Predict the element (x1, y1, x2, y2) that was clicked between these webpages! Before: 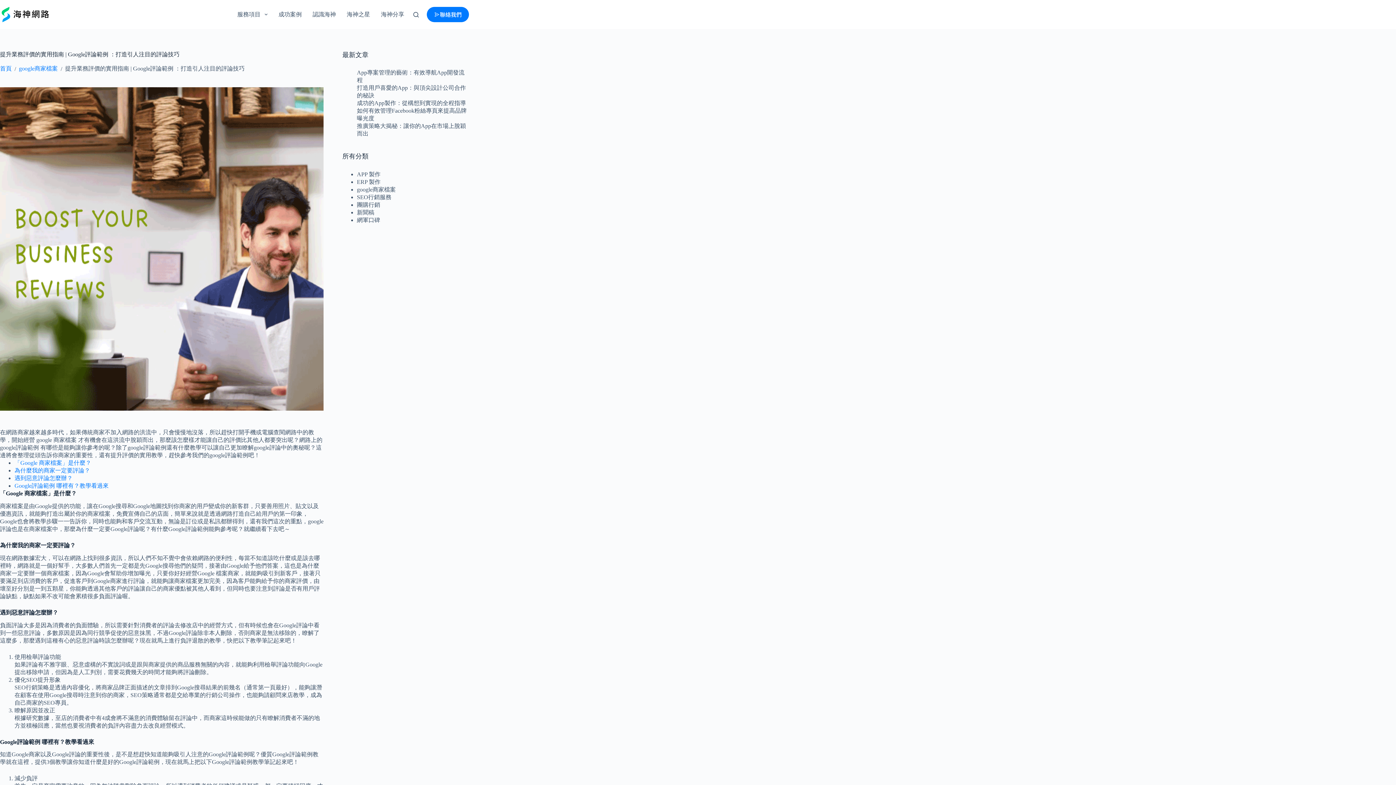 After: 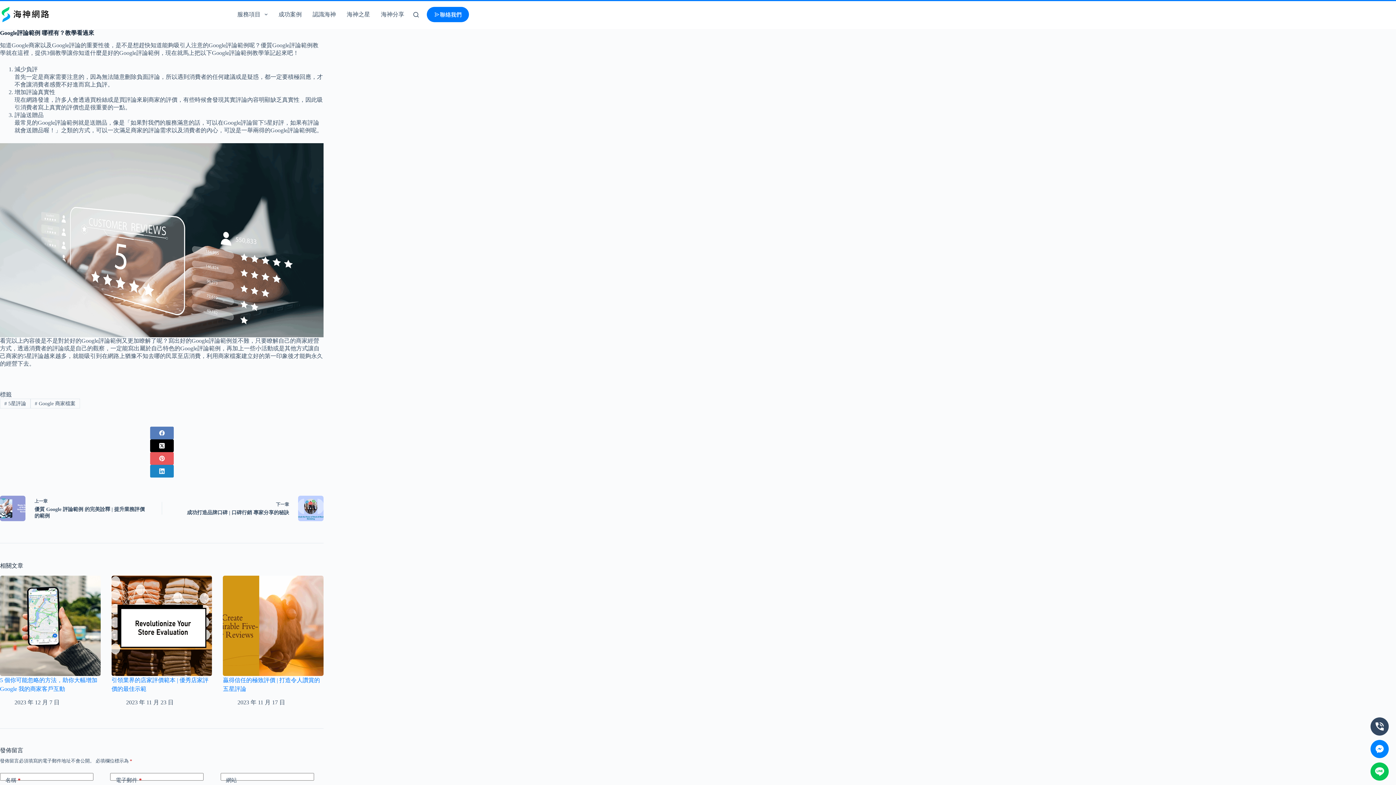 Action: label: Google評論範例 哪裡有？教學看過來 bbox: (14, 482, 108, 489)